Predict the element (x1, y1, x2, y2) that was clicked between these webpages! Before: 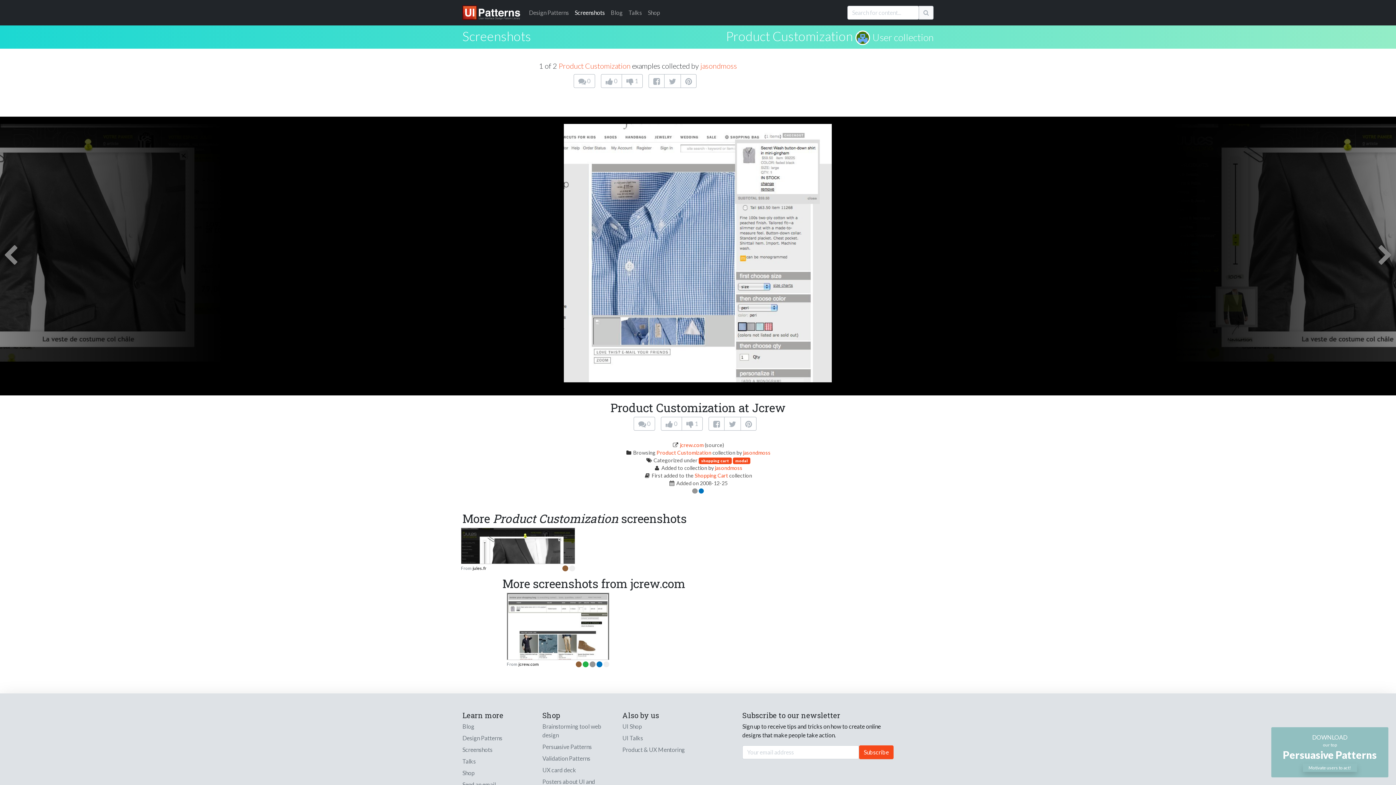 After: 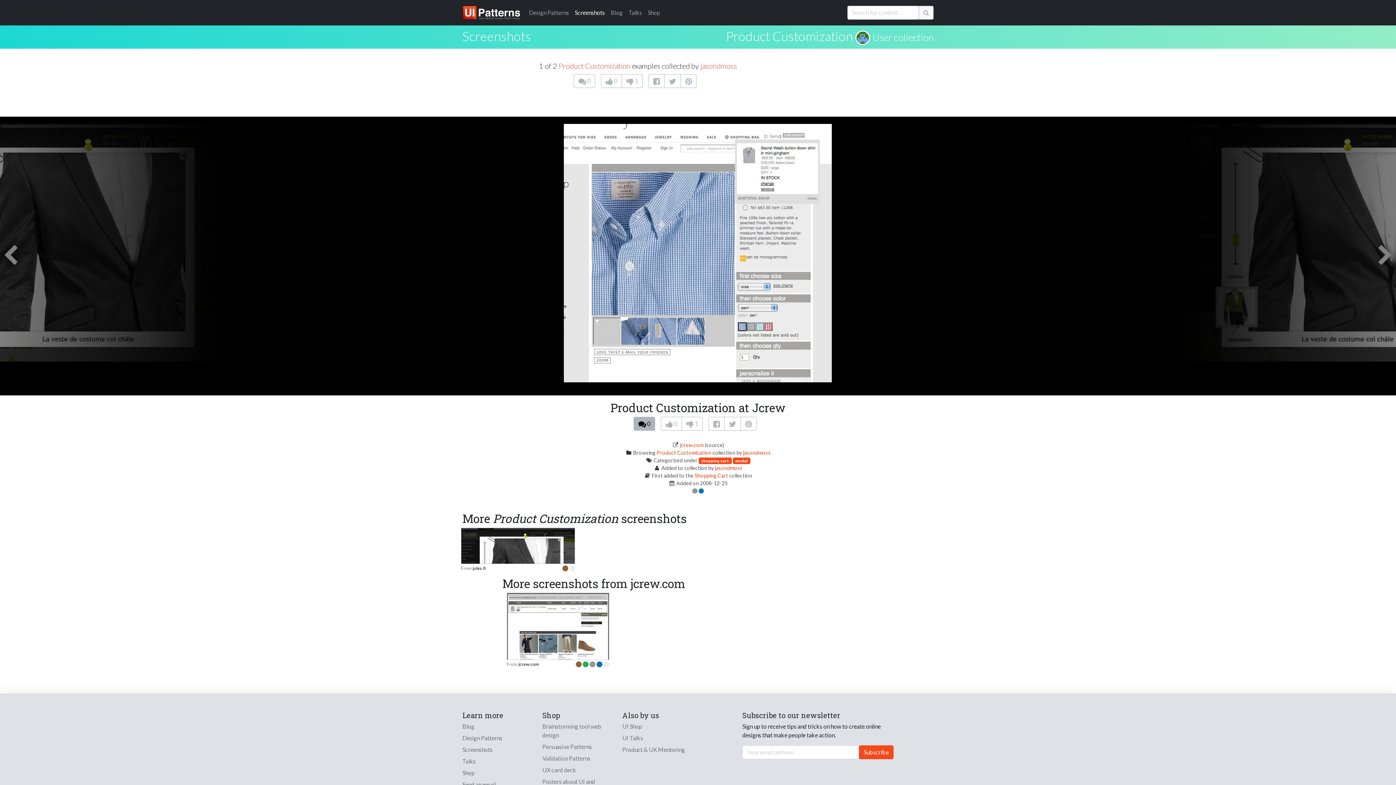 Action: label:  0 bbox: (633, 417, 655, 431)